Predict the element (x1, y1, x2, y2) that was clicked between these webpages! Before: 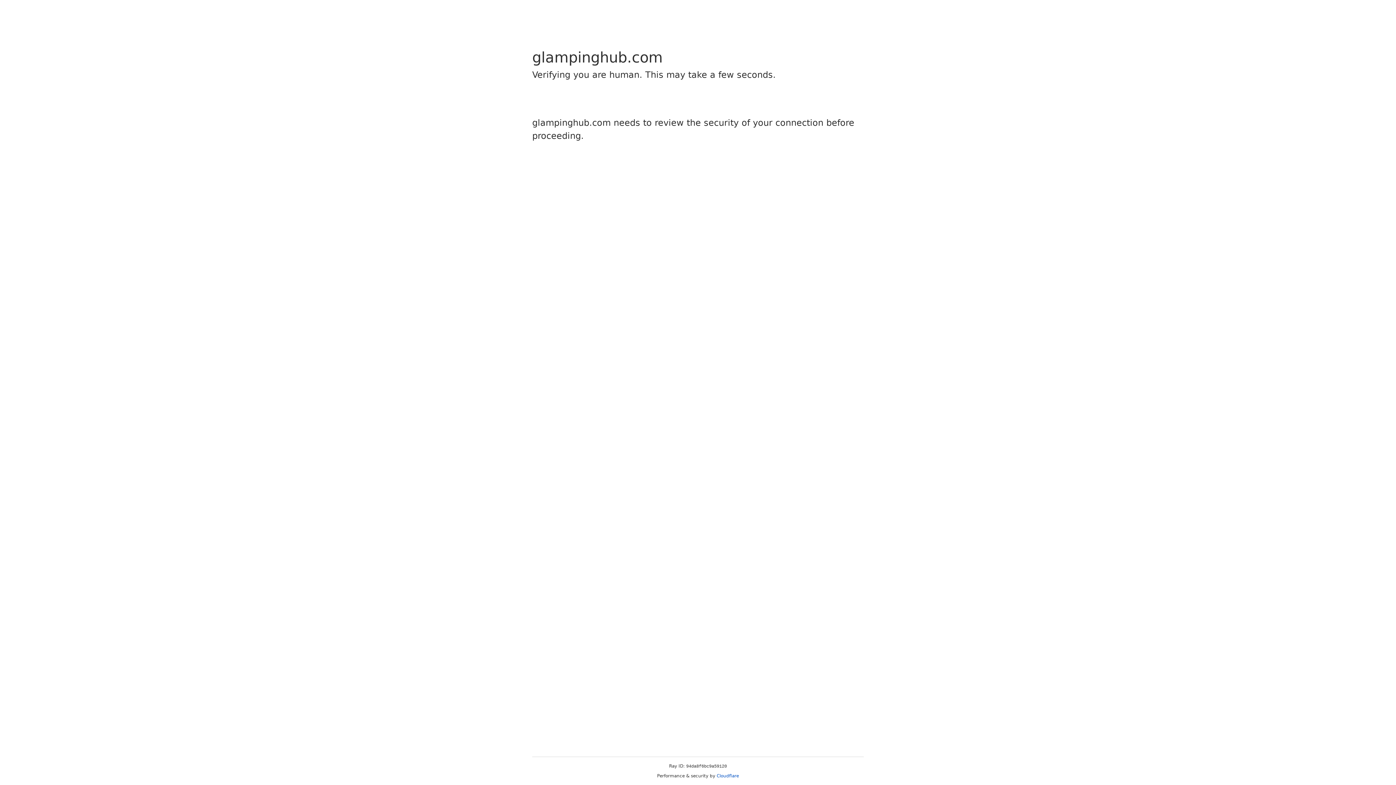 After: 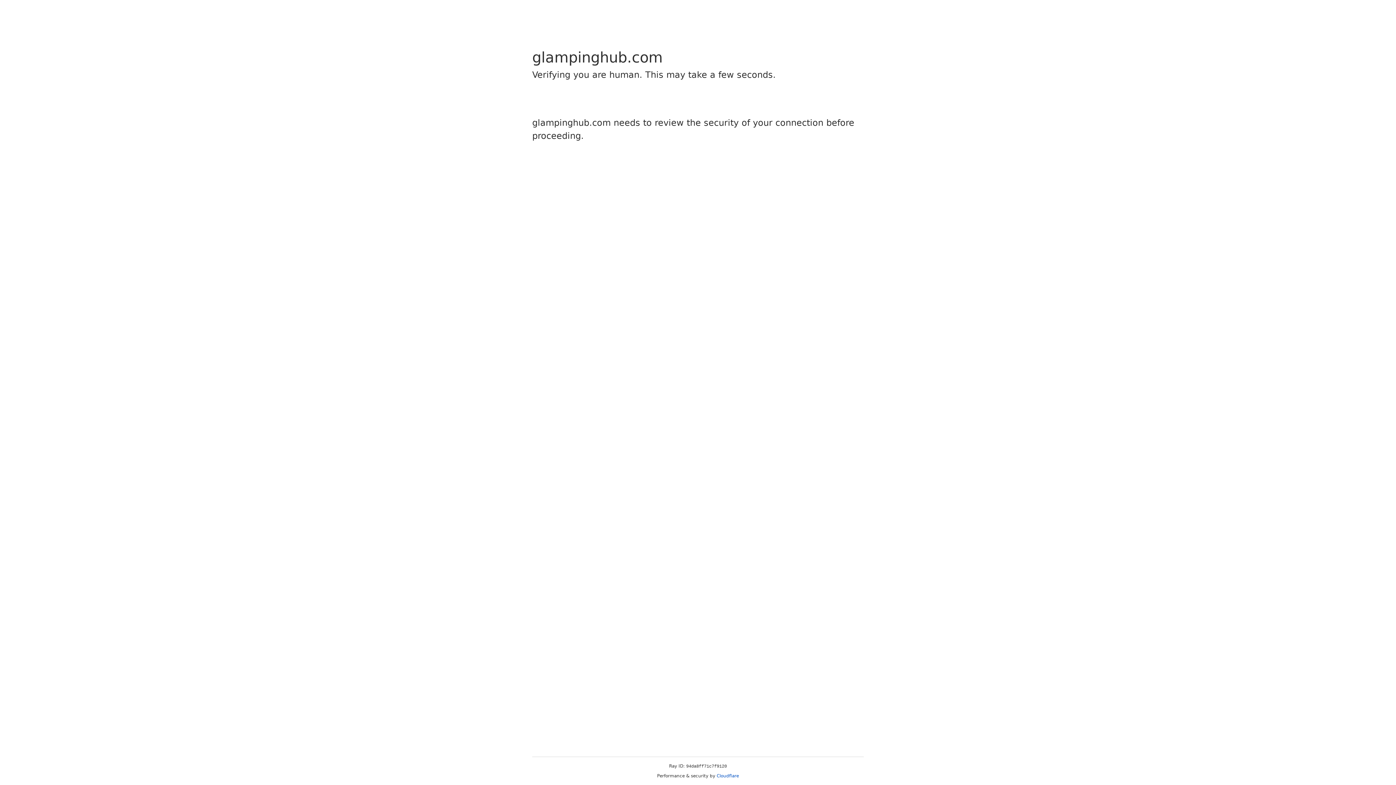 Action: bbox: (716, 773, 739, 778) label: Cloudflare